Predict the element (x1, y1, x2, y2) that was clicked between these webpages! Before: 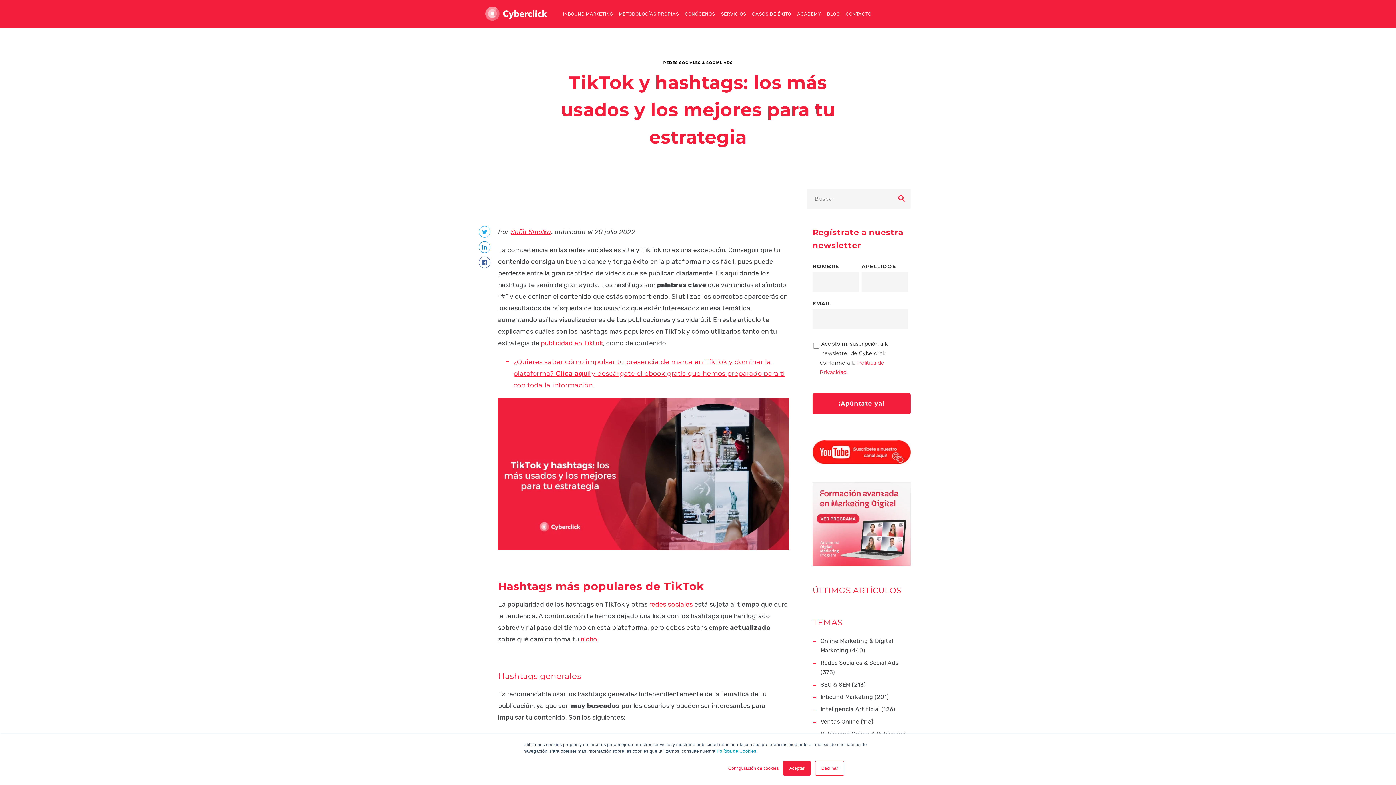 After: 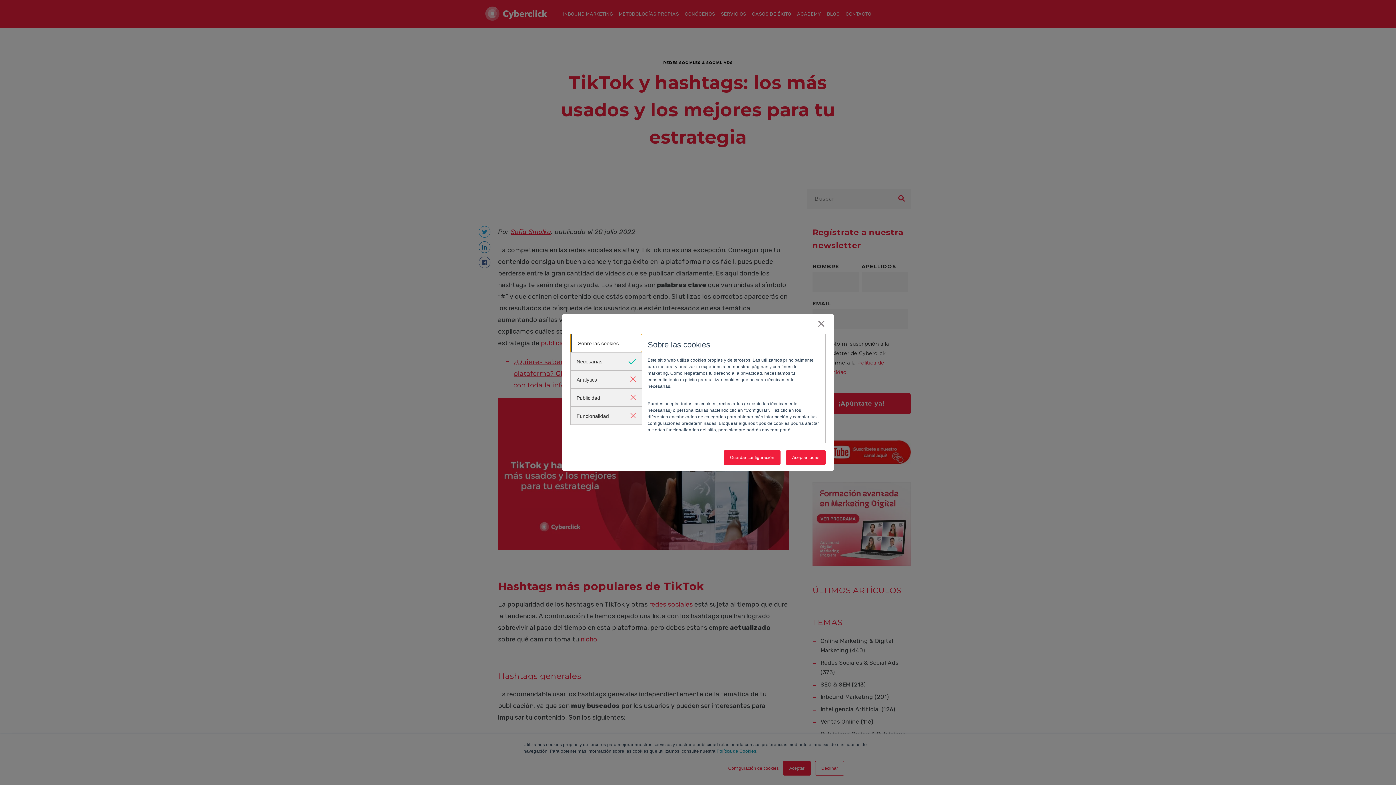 Action: label: Configuración de cookies bbox: (728, 765, 778, 772)